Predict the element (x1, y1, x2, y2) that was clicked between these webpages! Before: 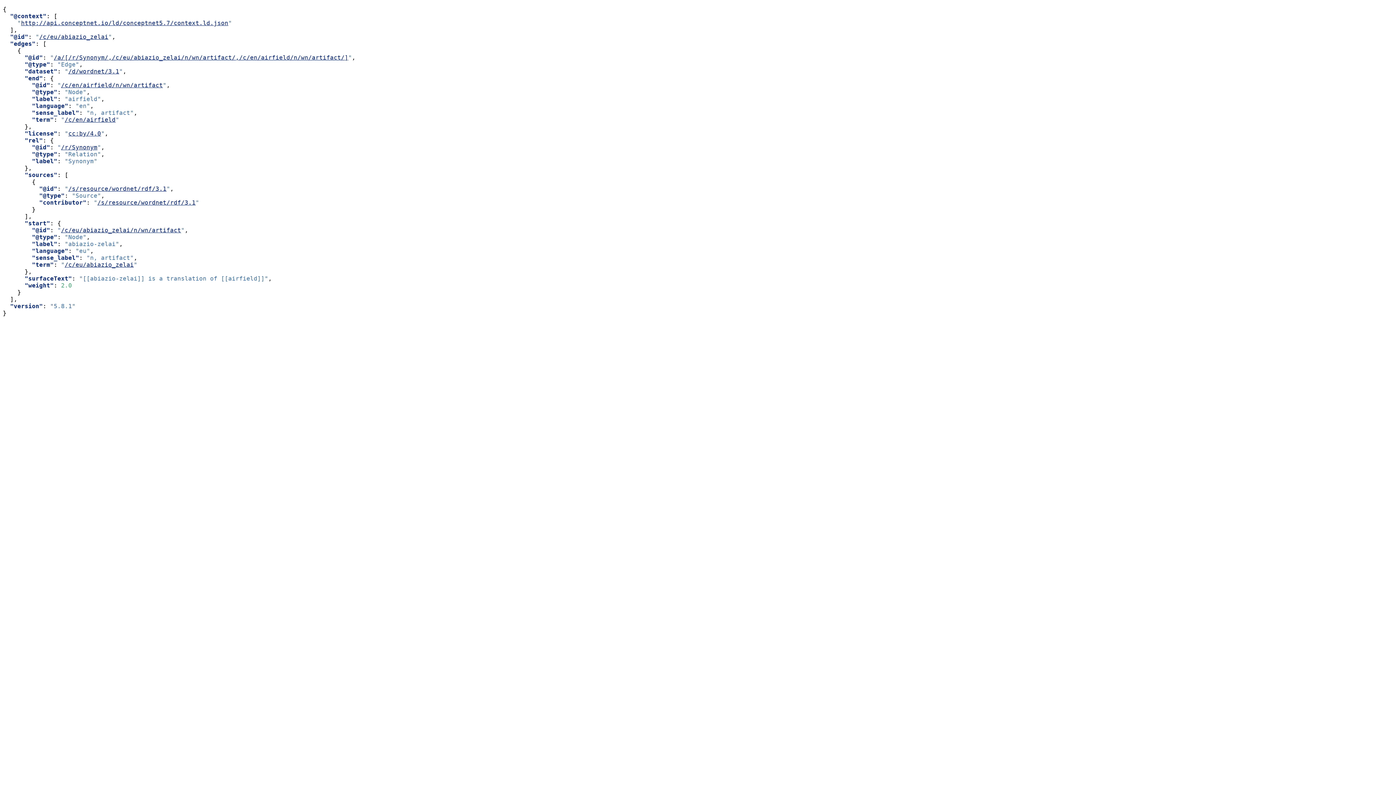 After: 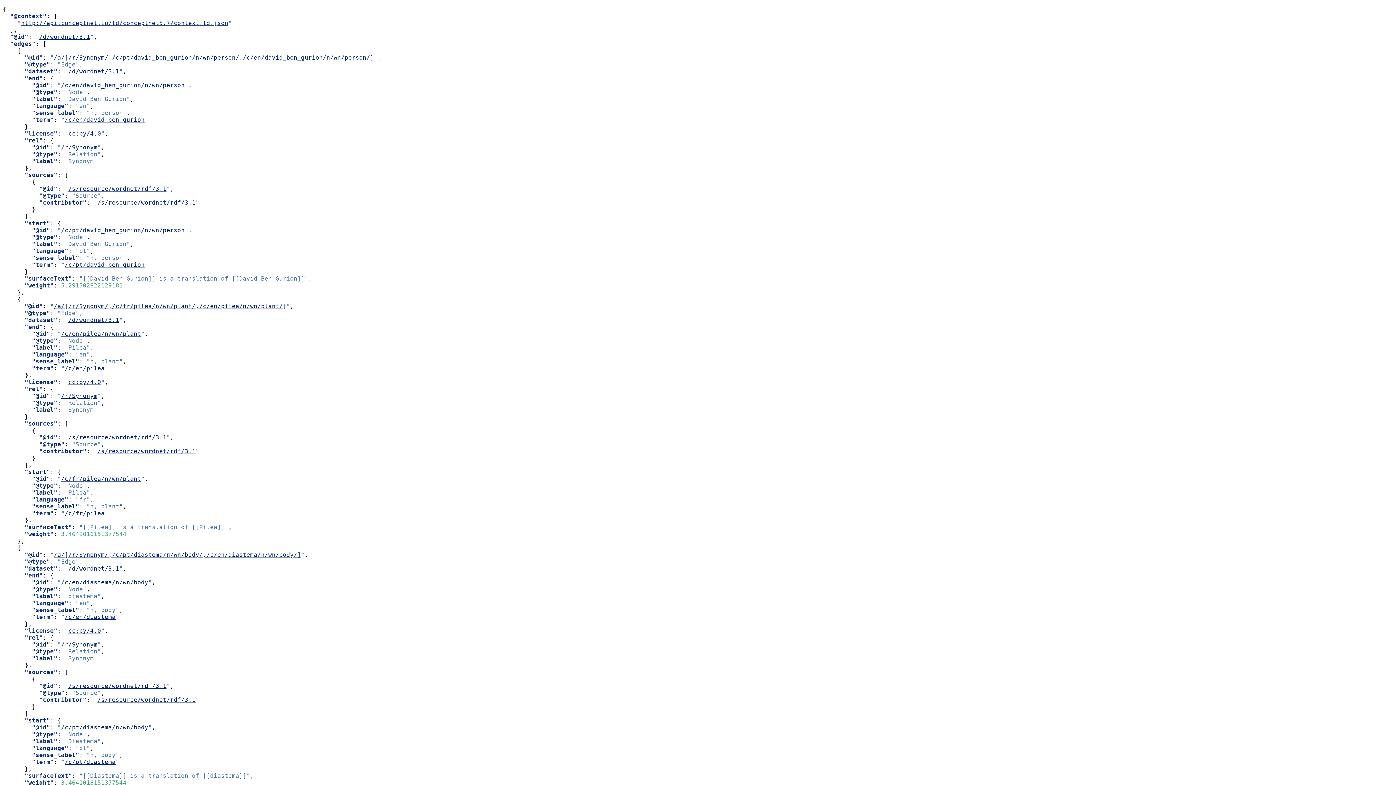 Action: bbox: (68, 68, 119, 74) label: /d/wordnet/3.1